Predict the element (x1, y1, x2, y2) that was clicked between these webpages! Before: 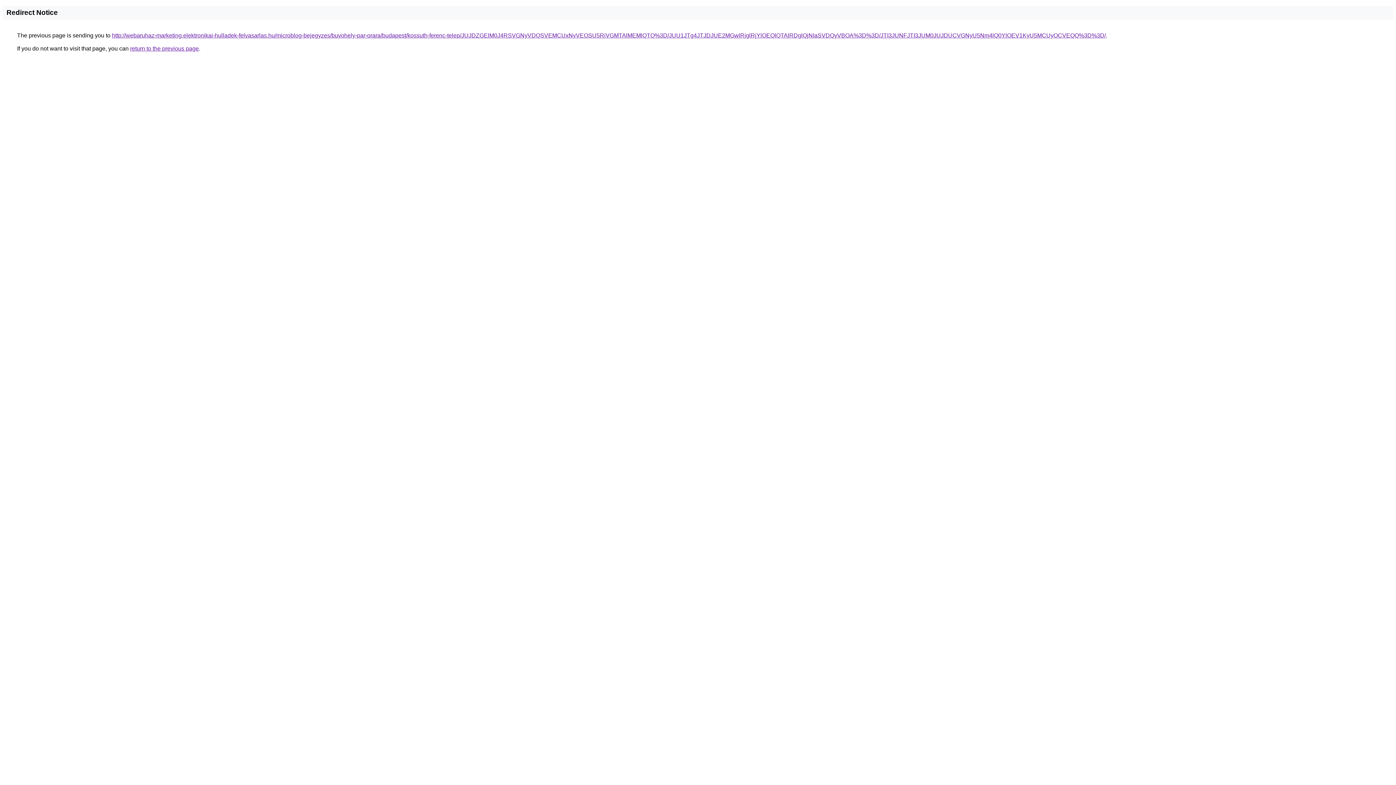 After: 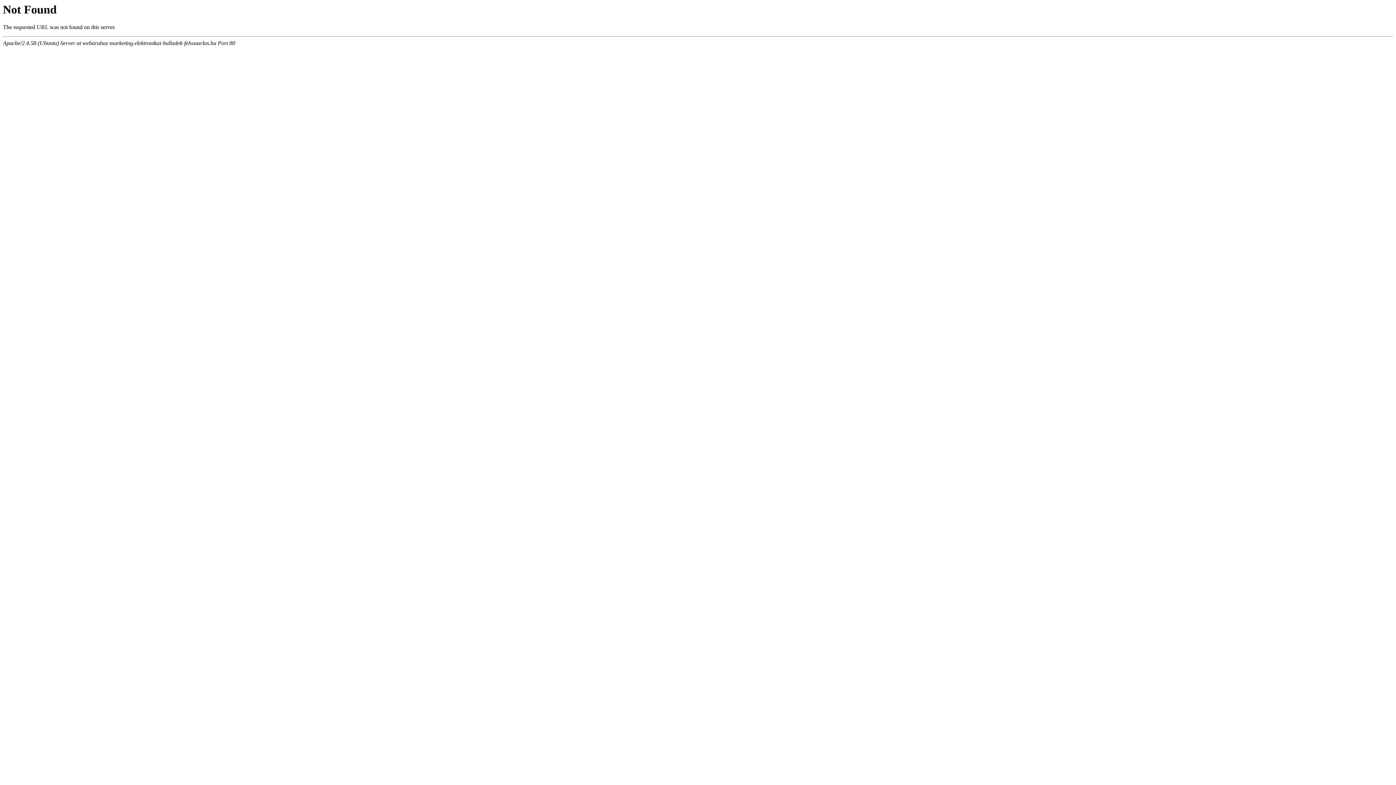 Action: label: http://webaruhaz-marketing.elektronikai-hulladek-felvasarlas.hu/microblog-bejegyzes/buvohely-par-orara/budapest/kossuth-ferenc-telep/JUJDZGElM0J4RSVGNyVDQSVEMCUxNyVEOSU5RiVGMTAlMEMlQTQ%3D/JUU1JTg4JTJDJUE2MGwlRjglRjYlOEQlQTAlRDglQjNIaSVDQyVBOA%3D%3D/JTI3JUNFJTI3JUM0JUJDUCVGNyU5Nm4lQ0YlOEV1KyU5MCUyOCVEQQ%3D%3D/ bbox: (112, 32, 1106, 38)